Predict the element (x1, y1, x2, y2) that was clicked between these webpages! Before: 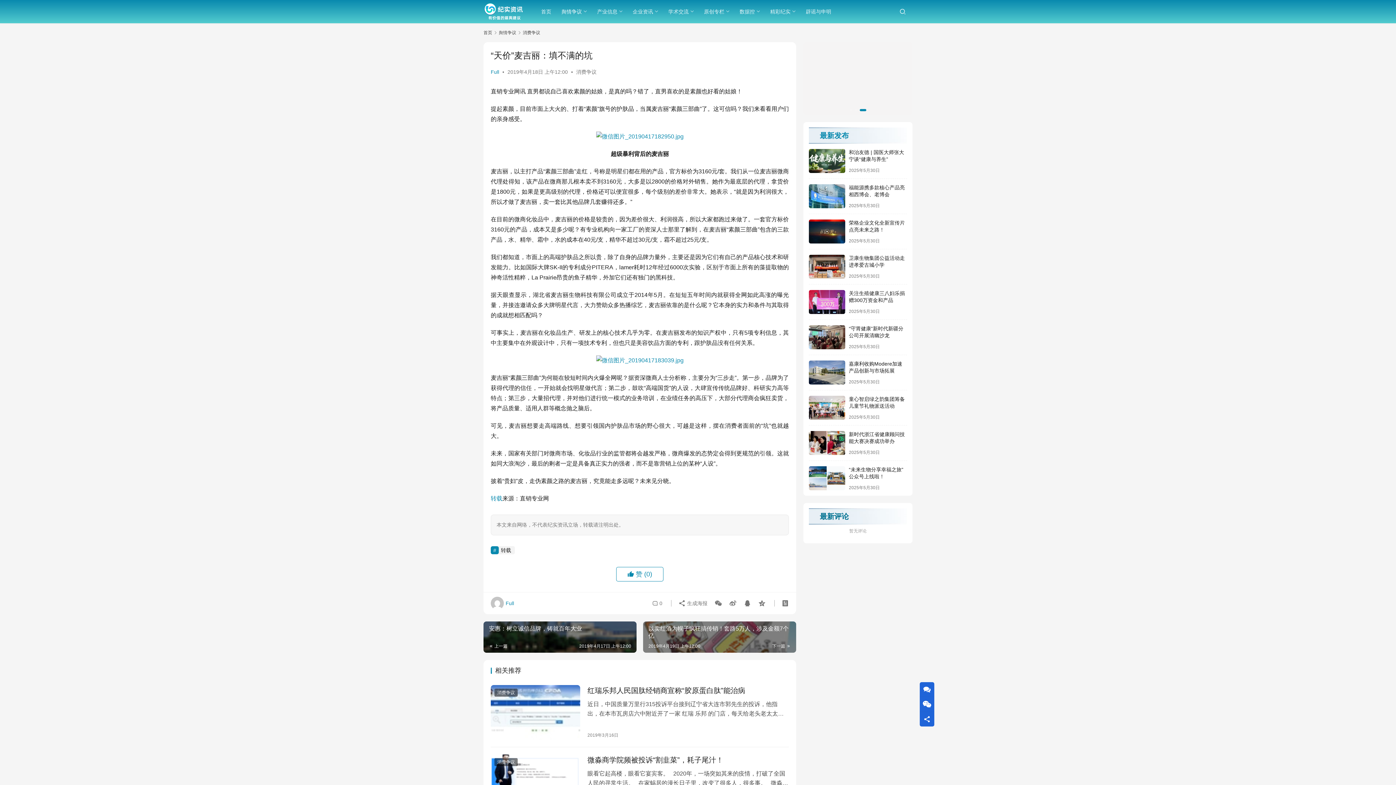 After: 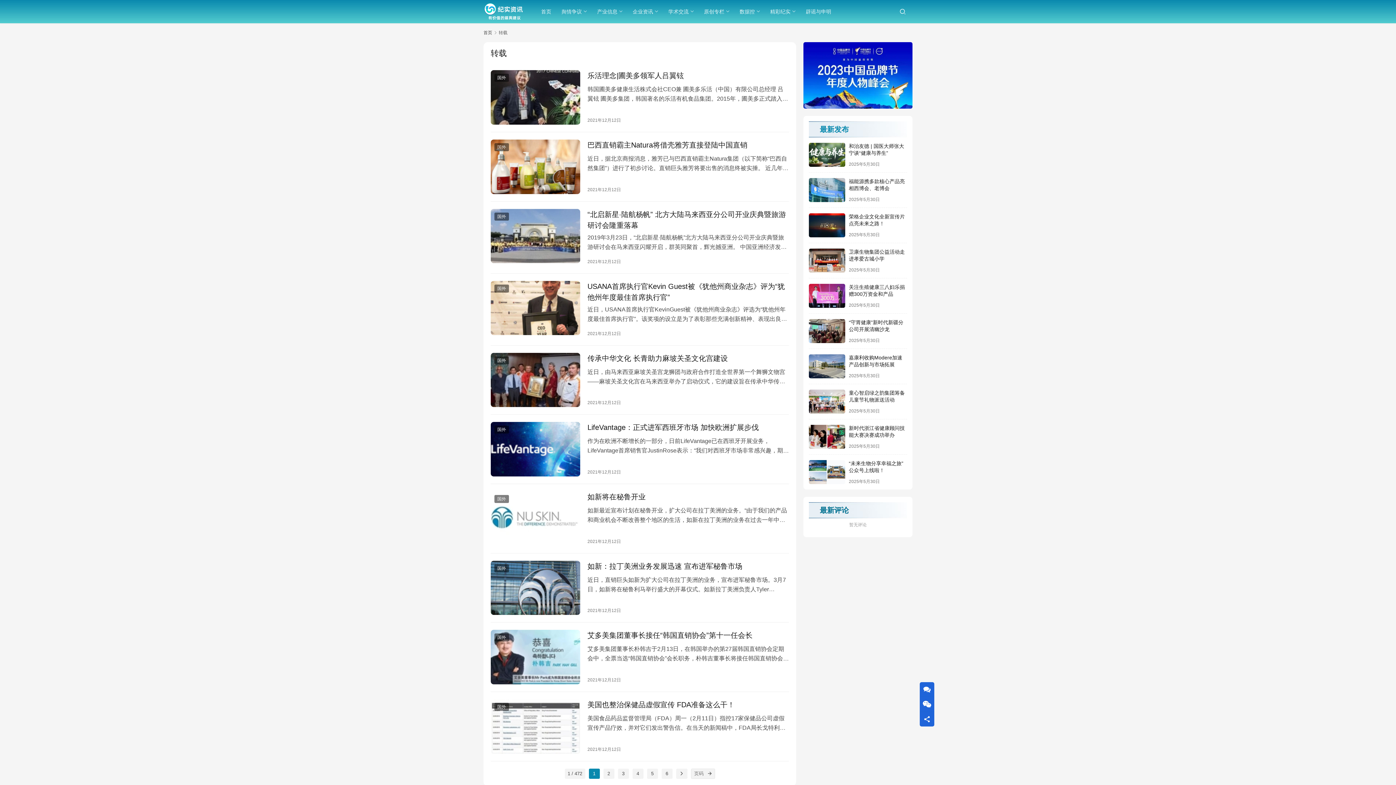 Action: label: 转载 bbox: (490, 546, 514, 554)